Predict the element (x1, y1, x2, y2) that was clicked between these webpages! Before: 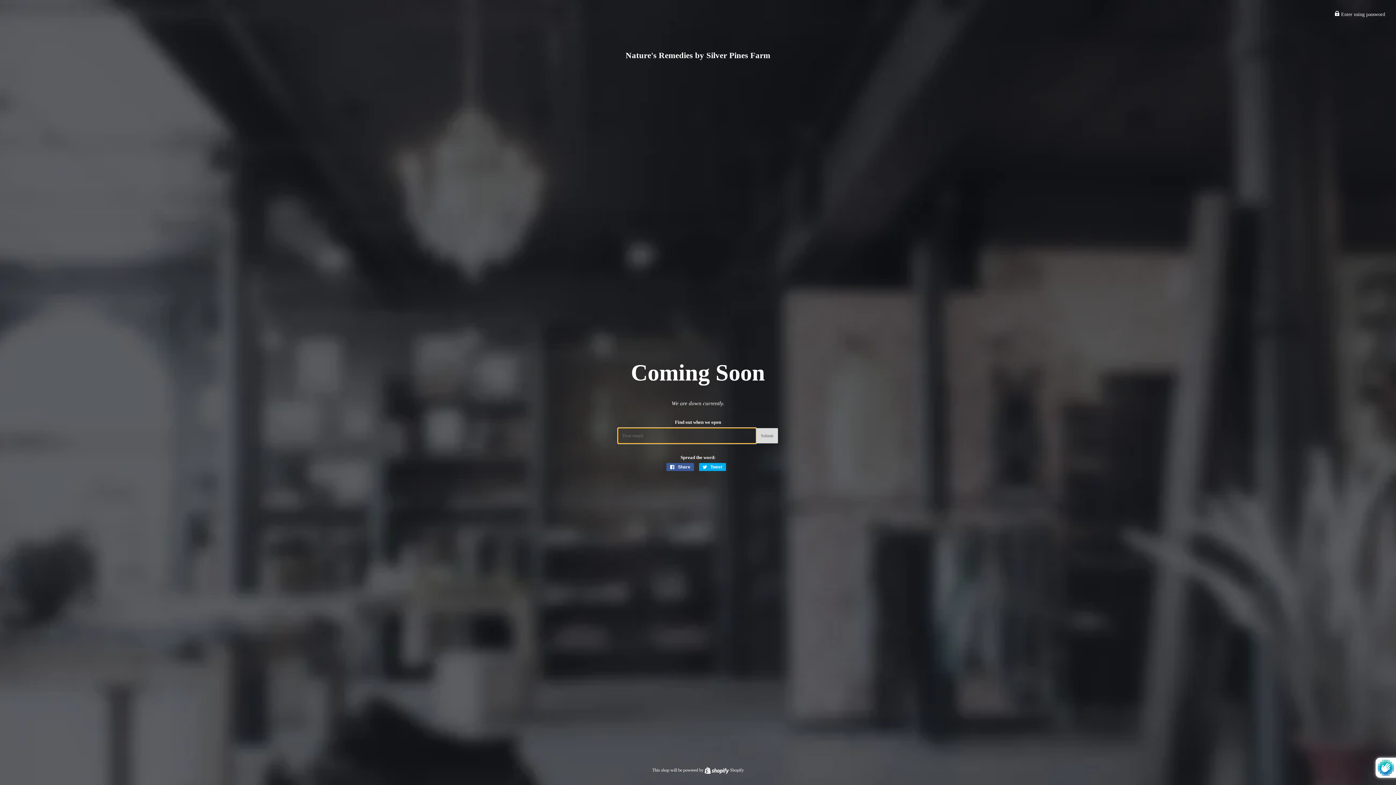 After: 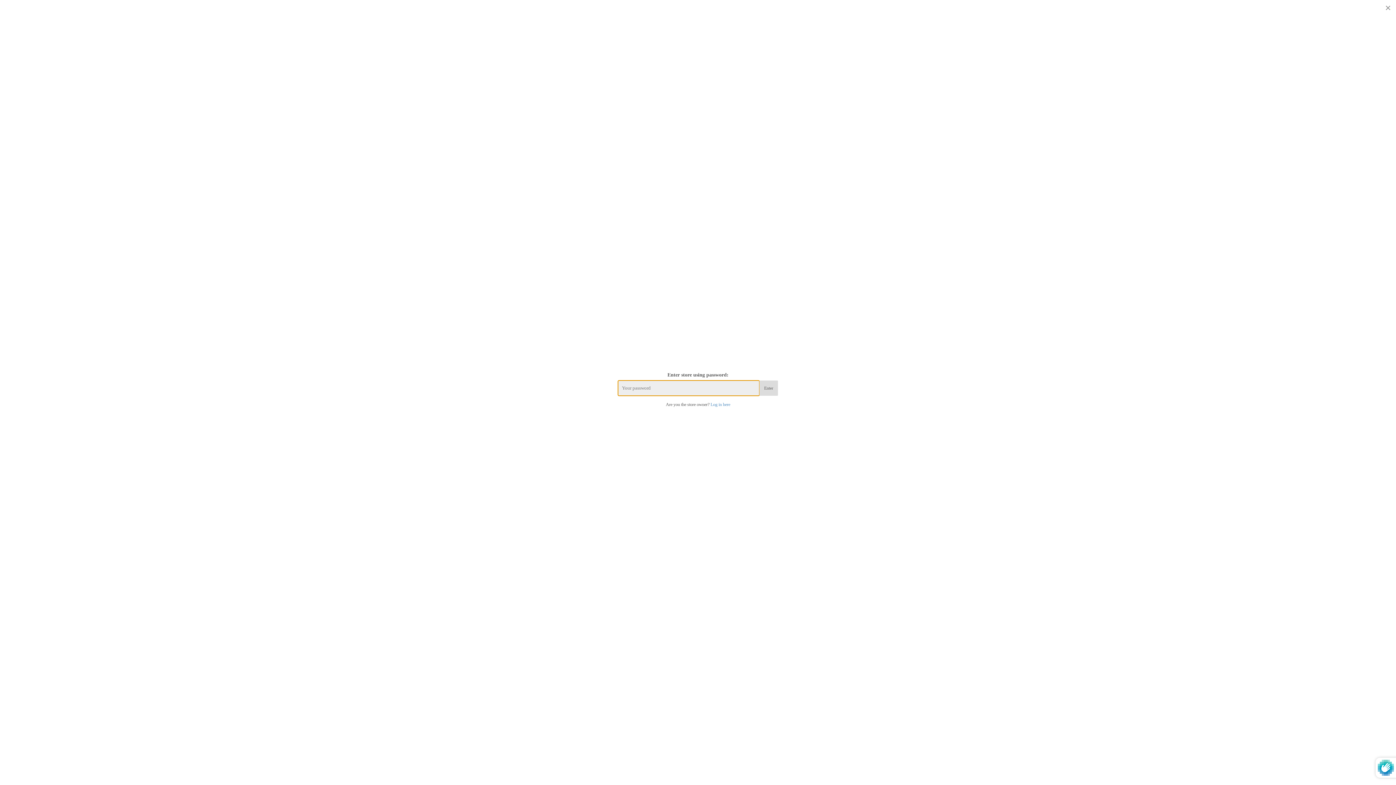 Action: label:  Enter using password bbox: (1334, 11, 1385, 17)